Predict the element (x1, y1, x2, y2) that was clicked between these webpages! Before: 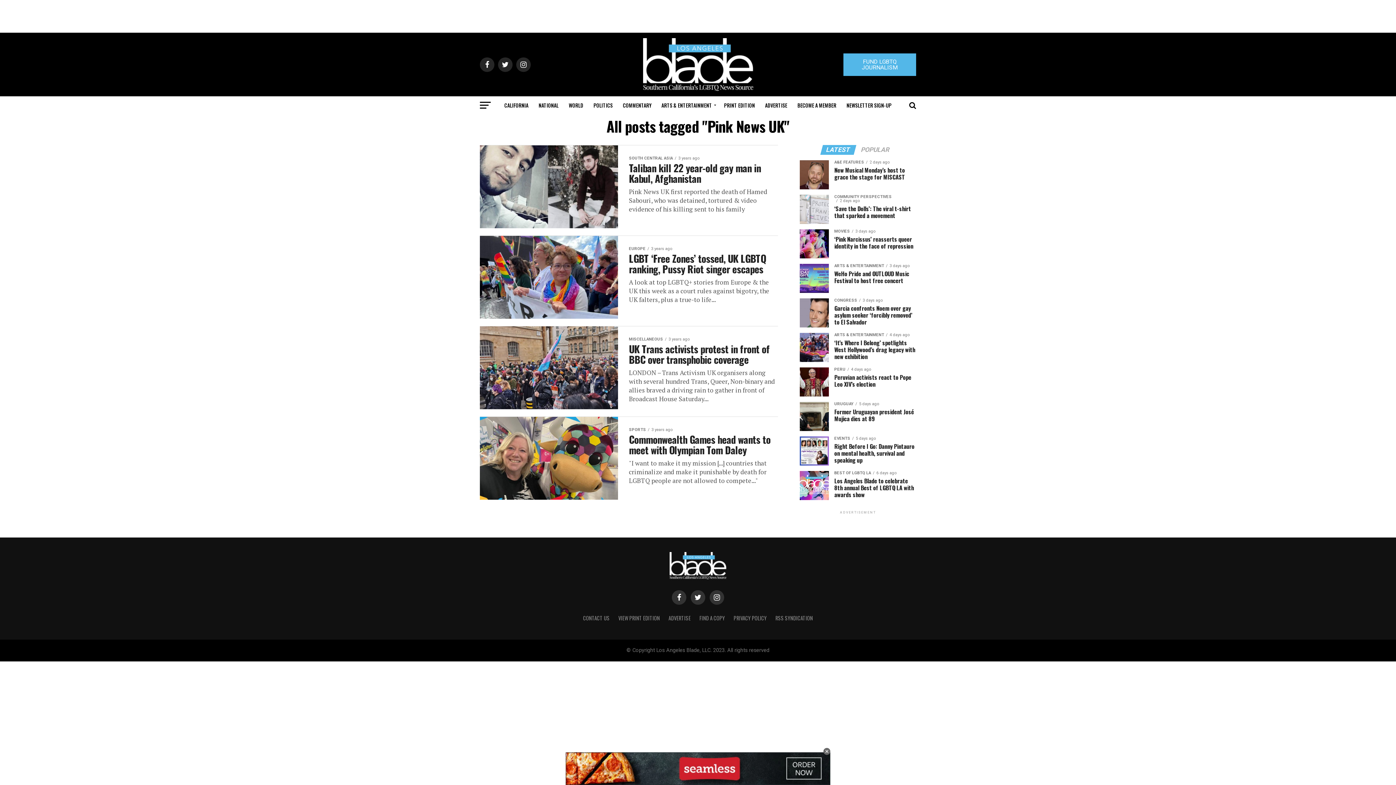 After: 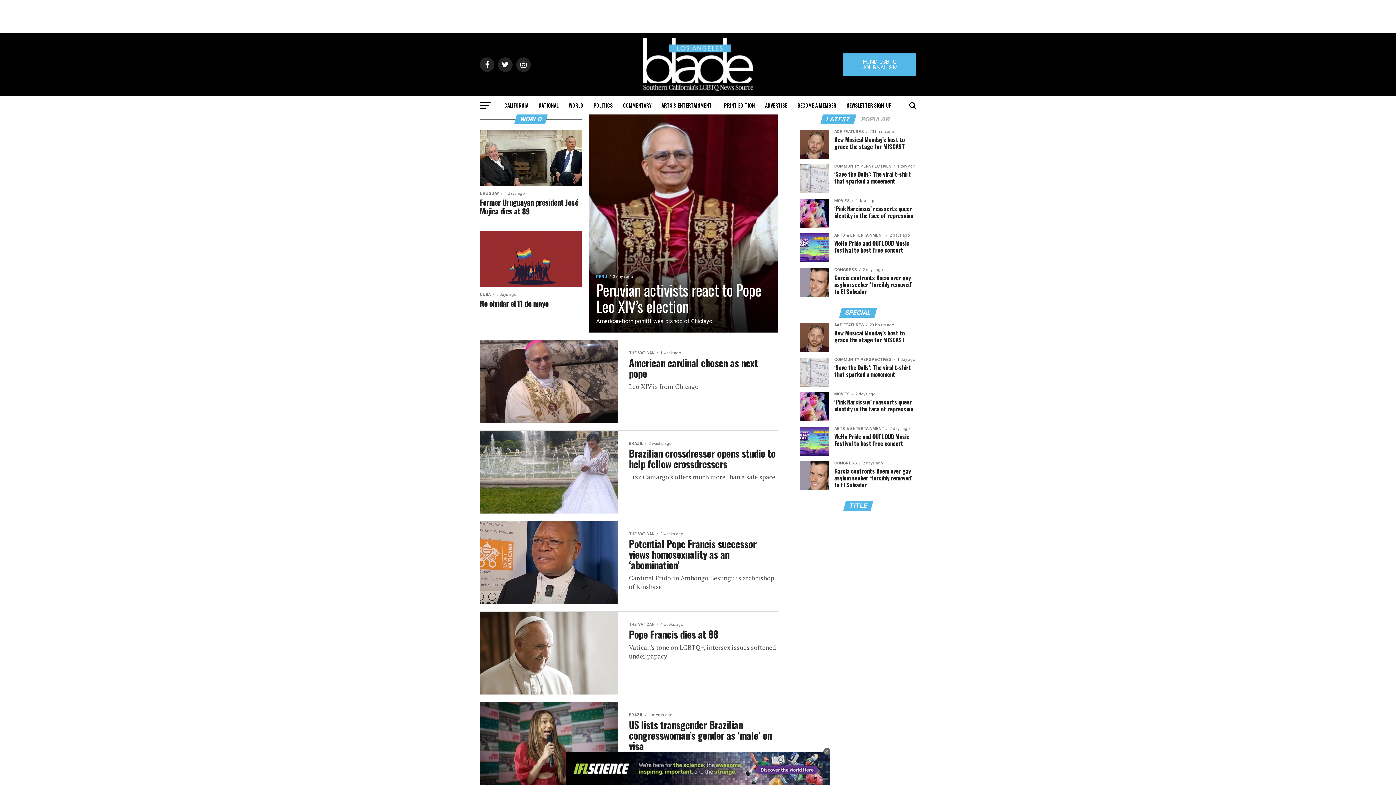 Action: bbox: (564, 96, 587, 114) label: WORLD